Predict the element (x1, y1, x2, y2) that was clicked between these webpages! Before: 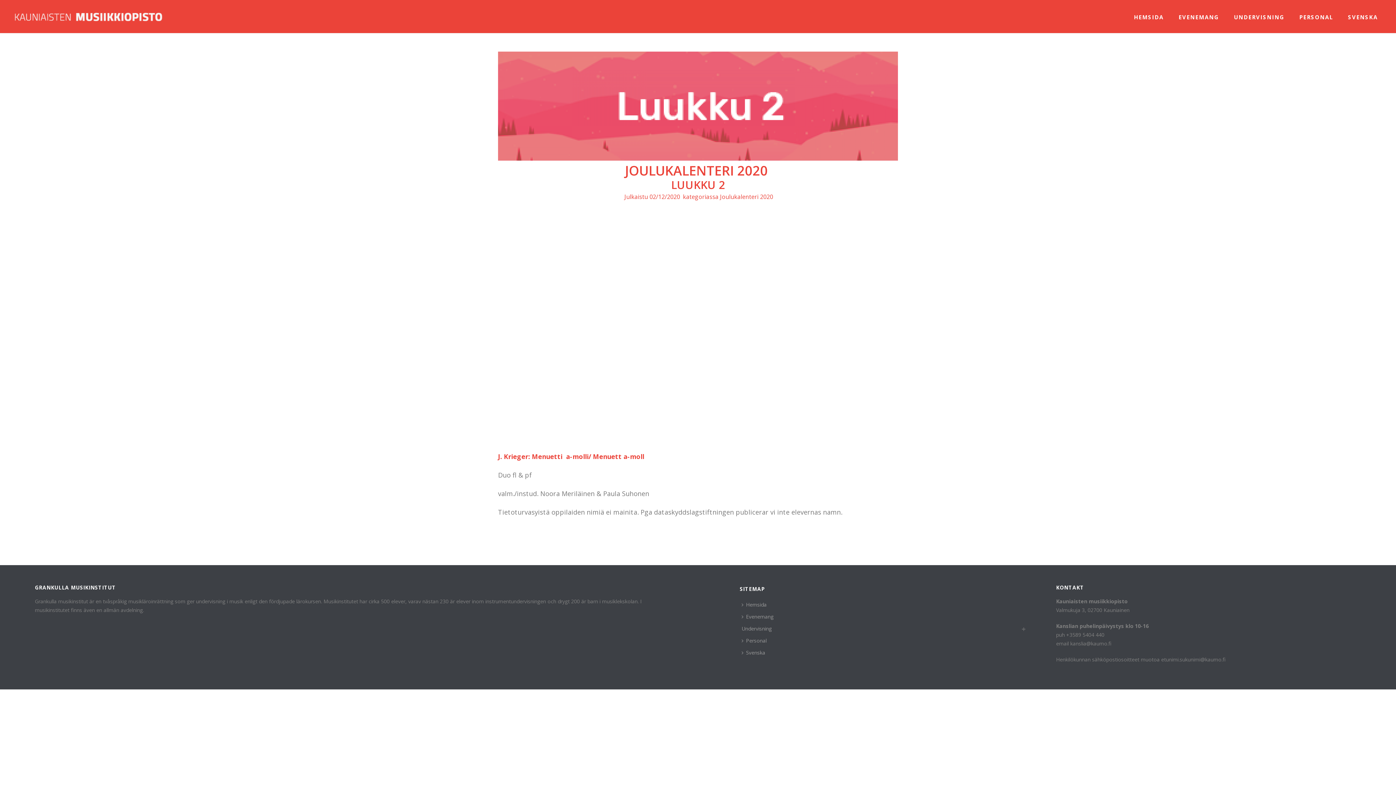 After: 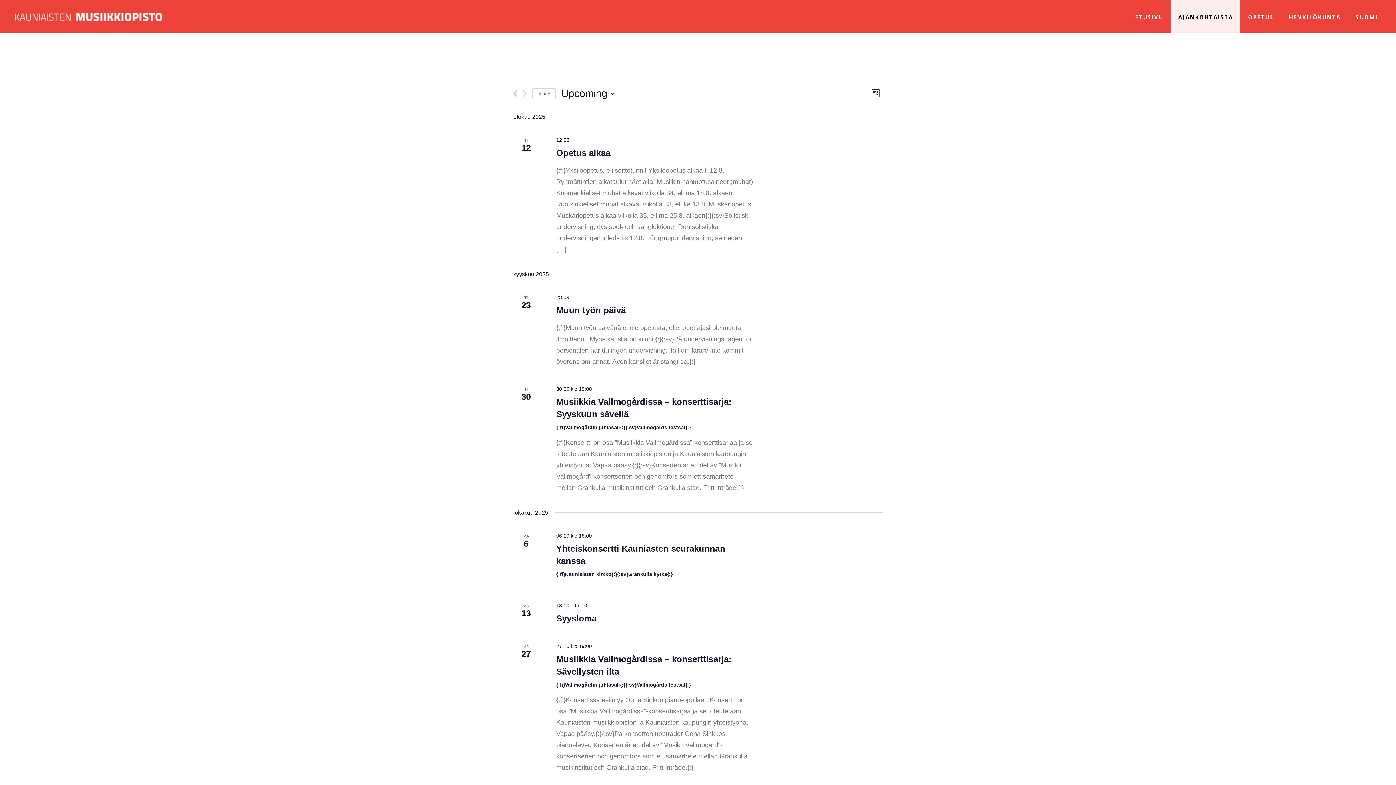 Action: label: EVENEMANG bbox: (1171, 0, 1226, 32)